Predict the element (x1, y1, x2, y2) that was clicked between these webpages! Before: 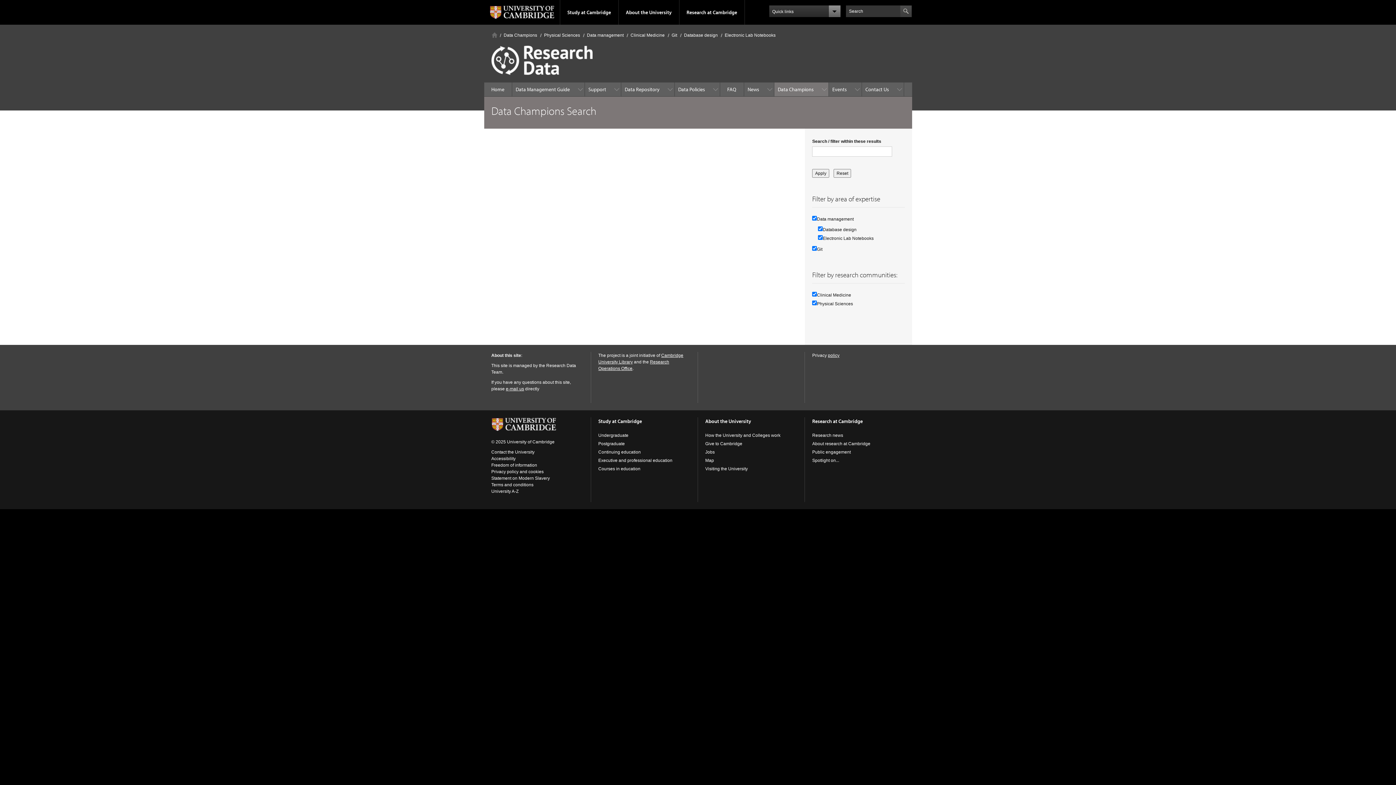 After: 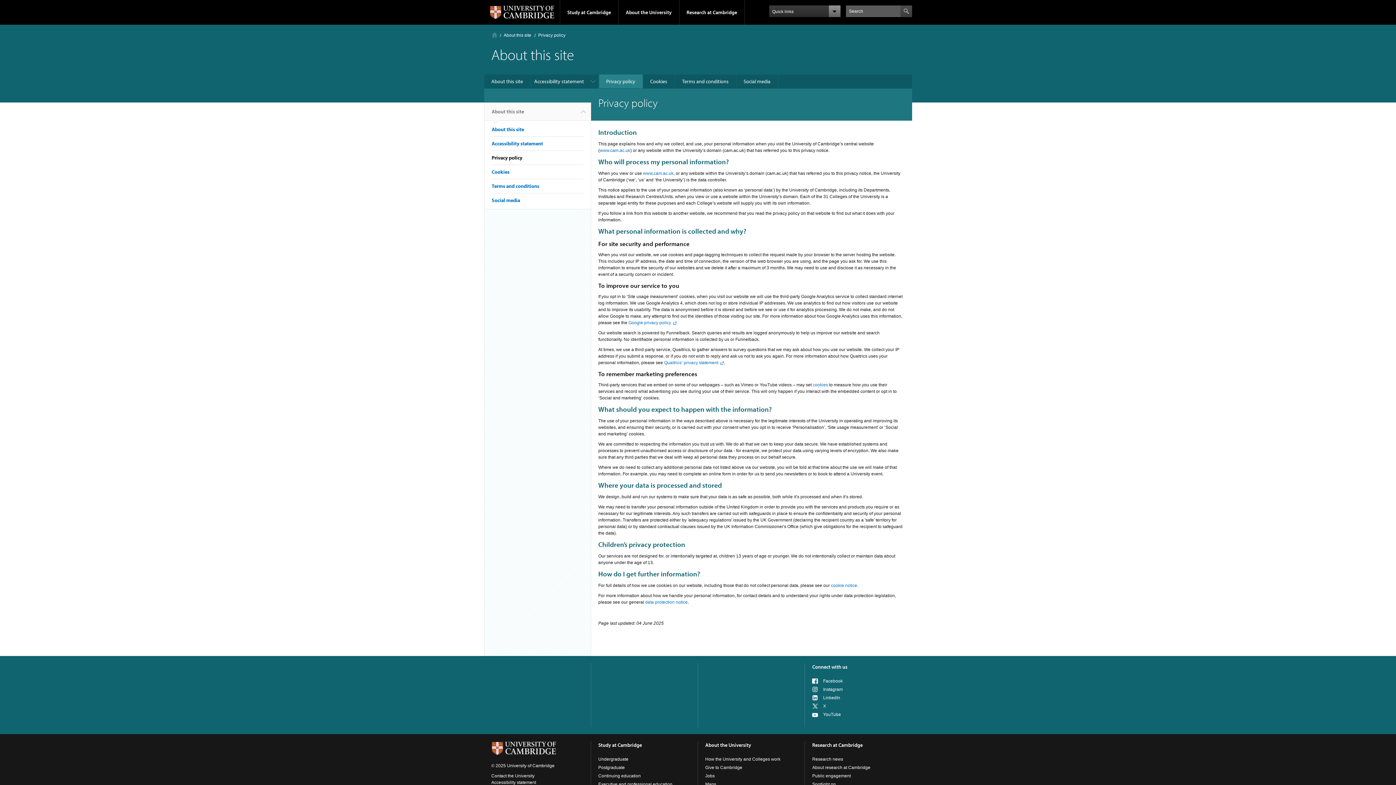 Action: label: Privacy policy and cookies bbox: (491, 469, 543, 474)